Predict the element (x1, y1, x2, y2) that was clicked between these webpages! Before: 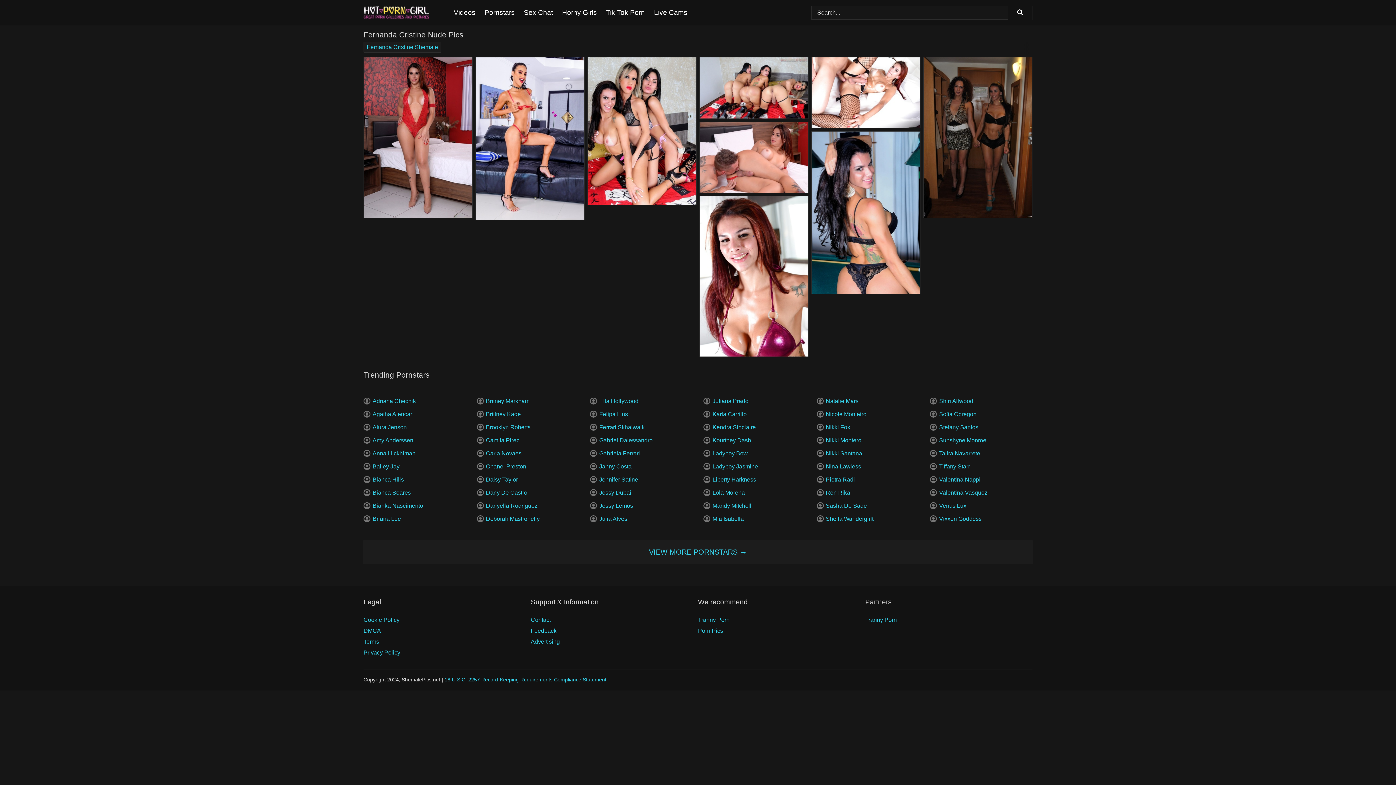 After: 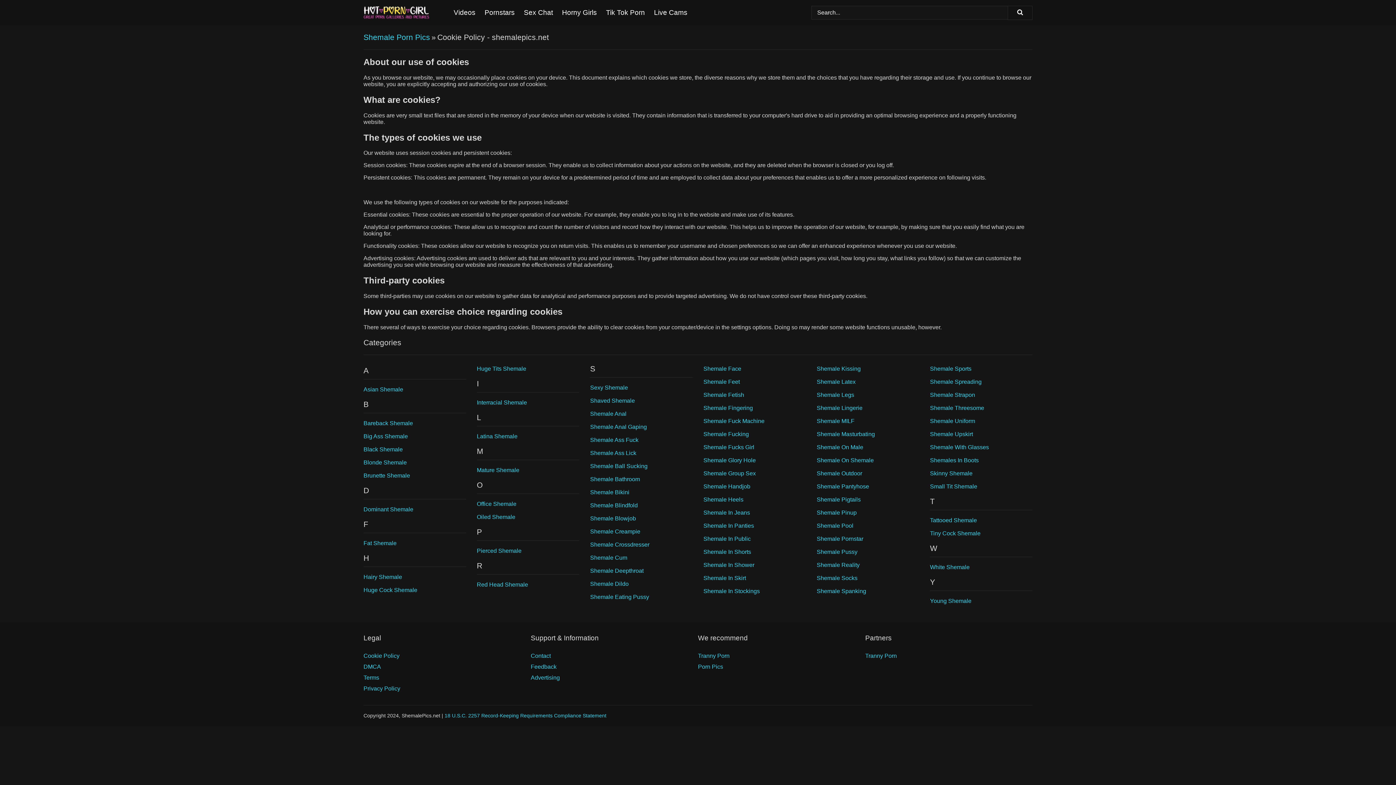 Action: label: Cookie Policy bbox: (363, 617, 399, 623)